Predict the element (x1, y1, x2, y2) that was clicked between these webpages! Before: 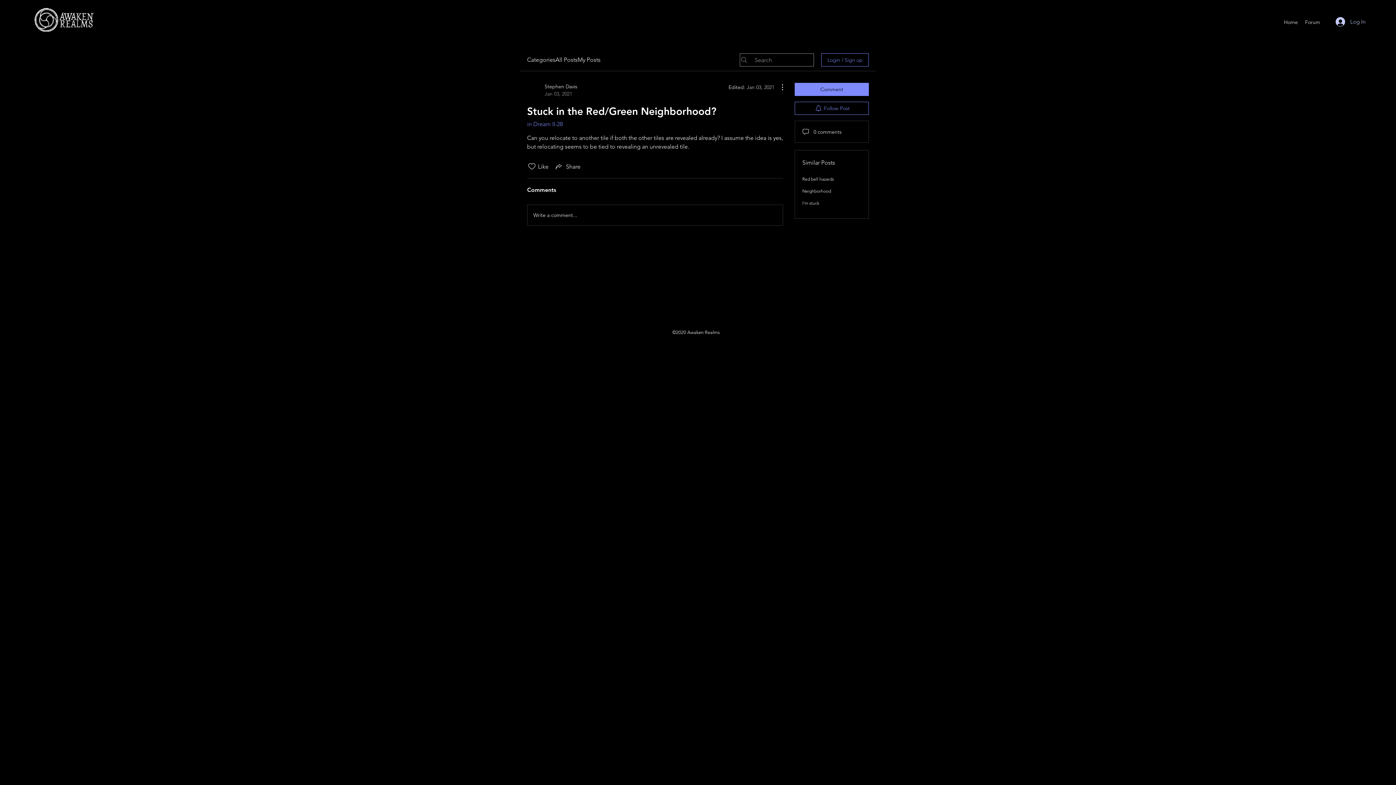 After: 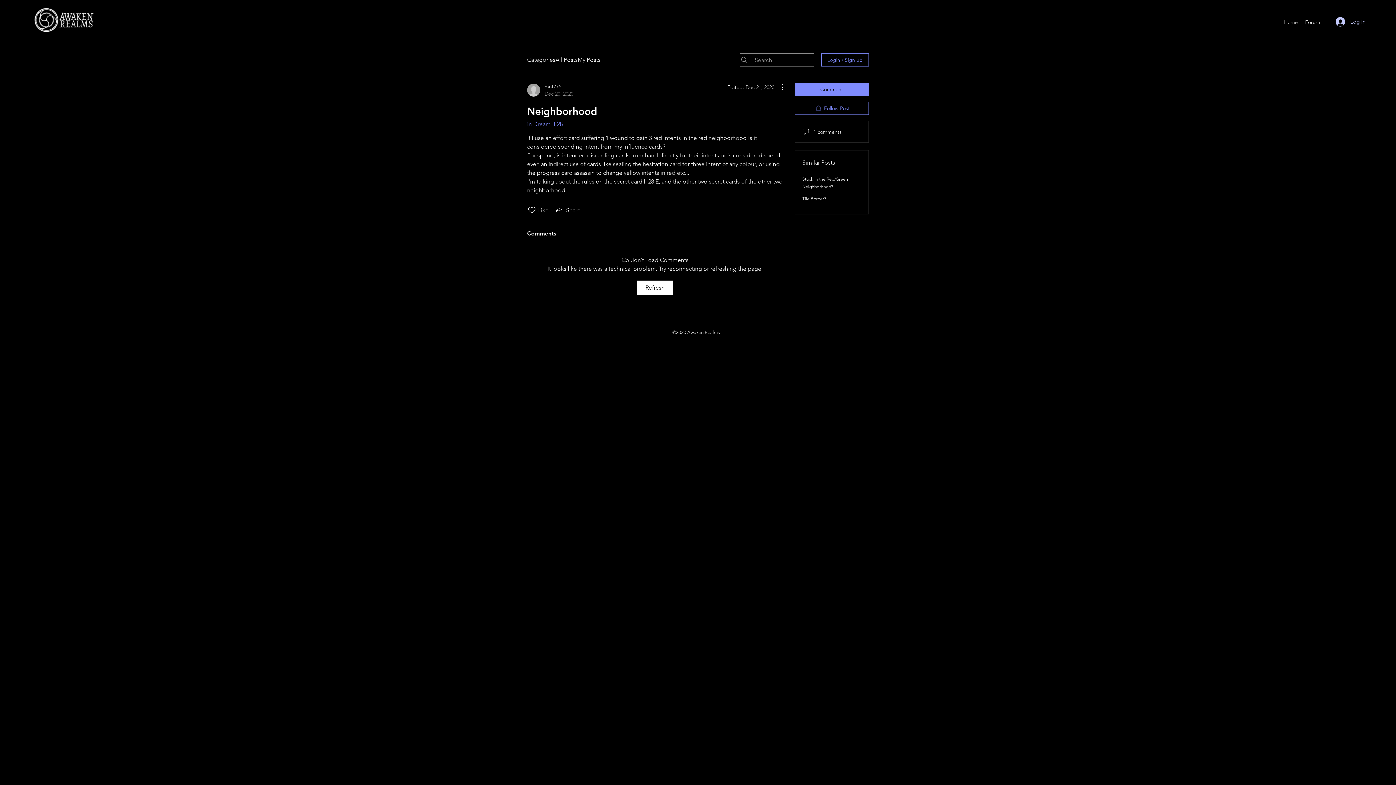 Action: label: Neighborhood bbox: (802, 188, 831, 193)